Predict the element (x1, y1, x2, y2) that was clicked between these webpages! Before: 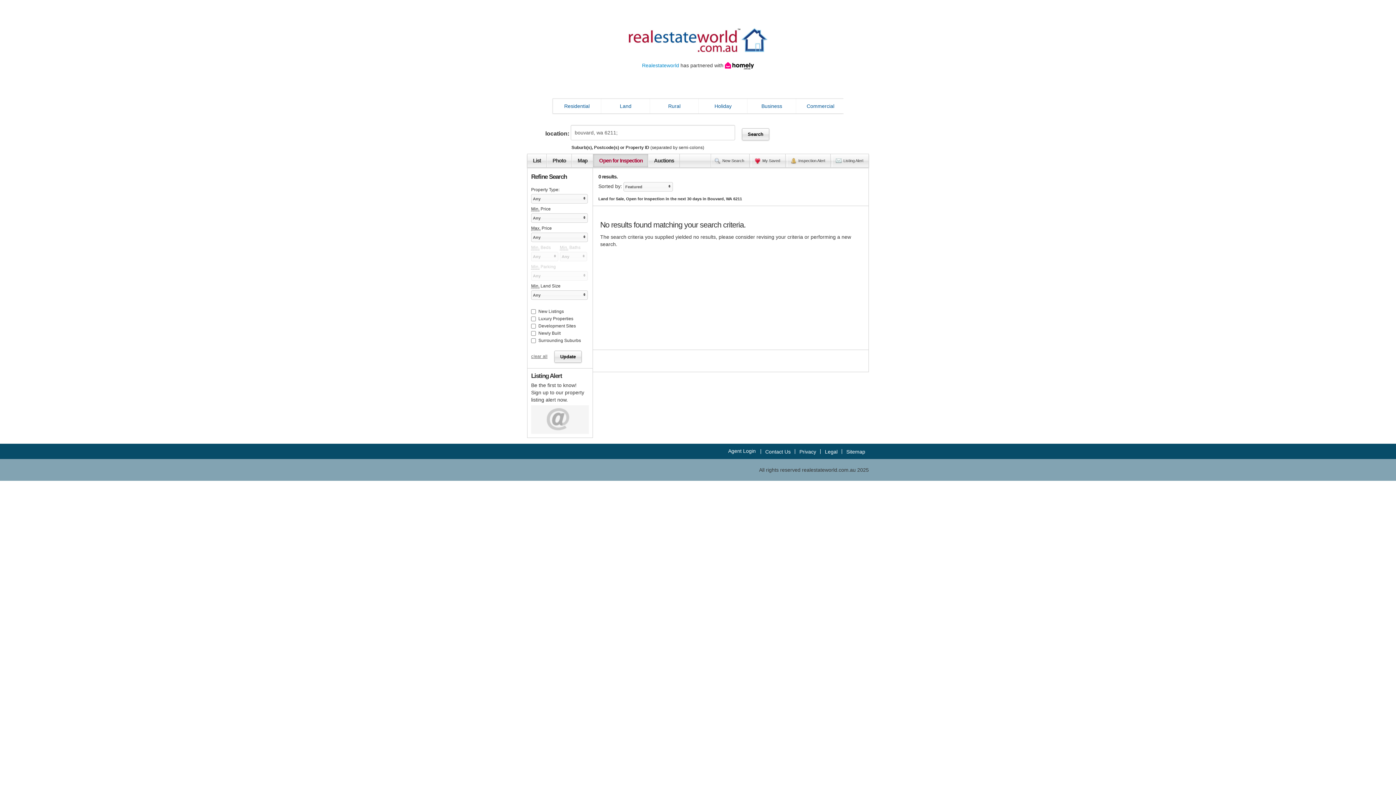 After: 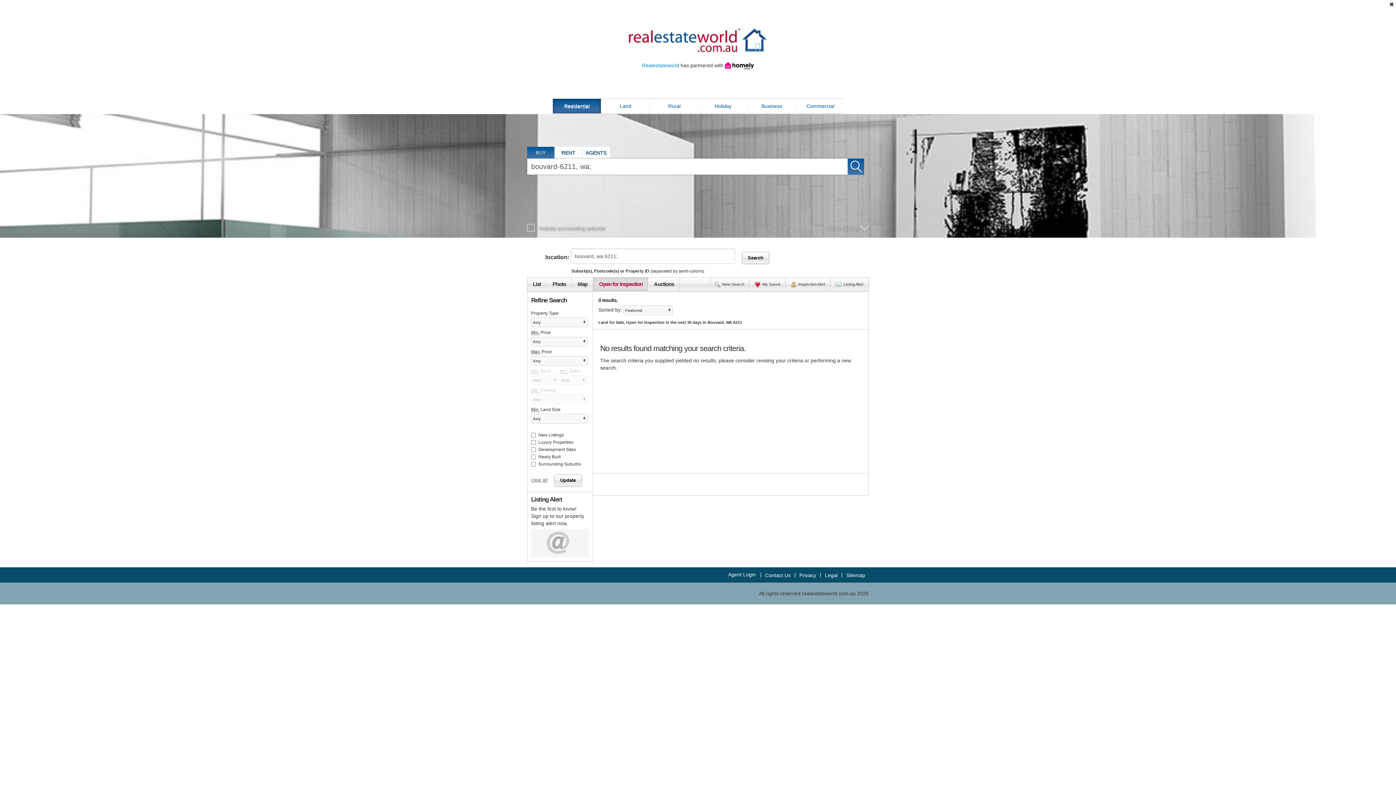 Action: label: Residential bbox: (553, 99, 601, 113)